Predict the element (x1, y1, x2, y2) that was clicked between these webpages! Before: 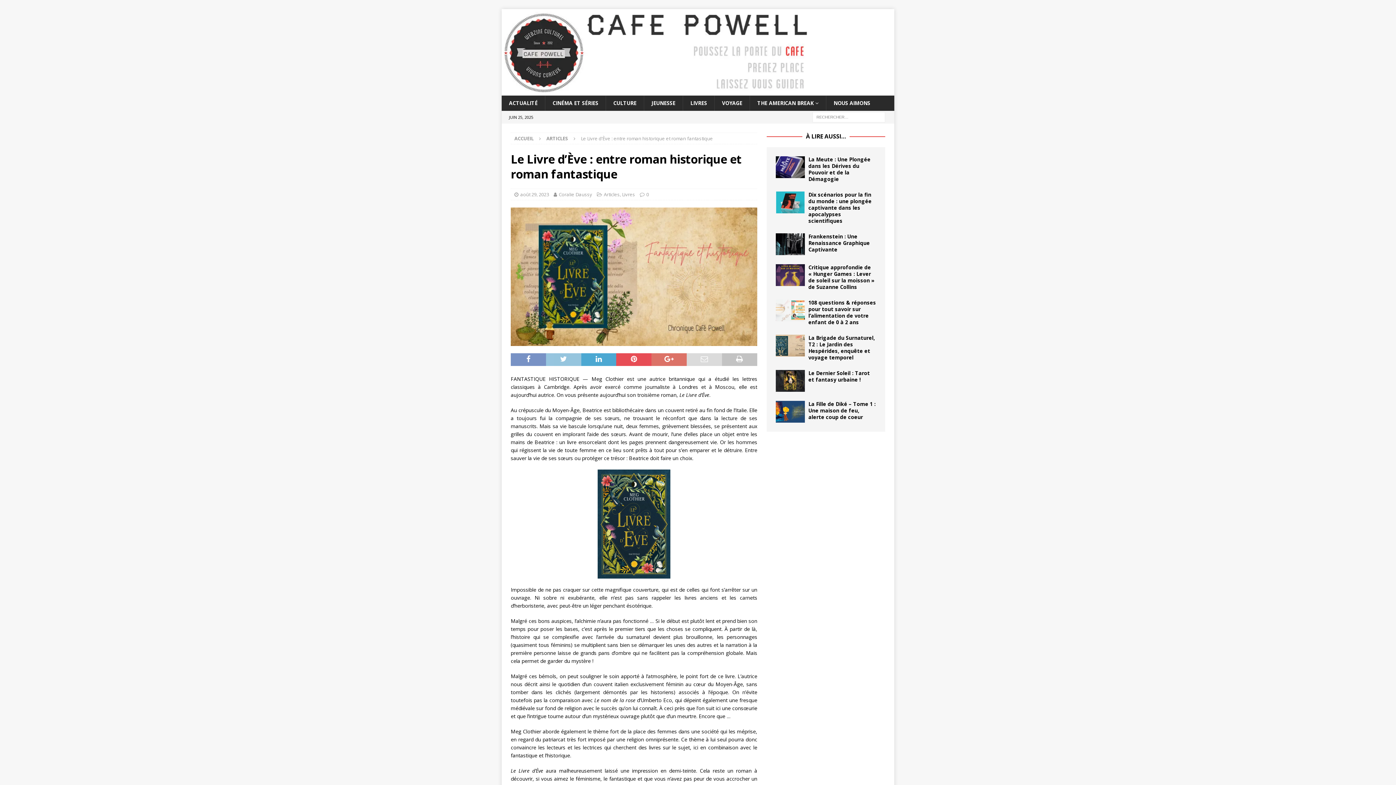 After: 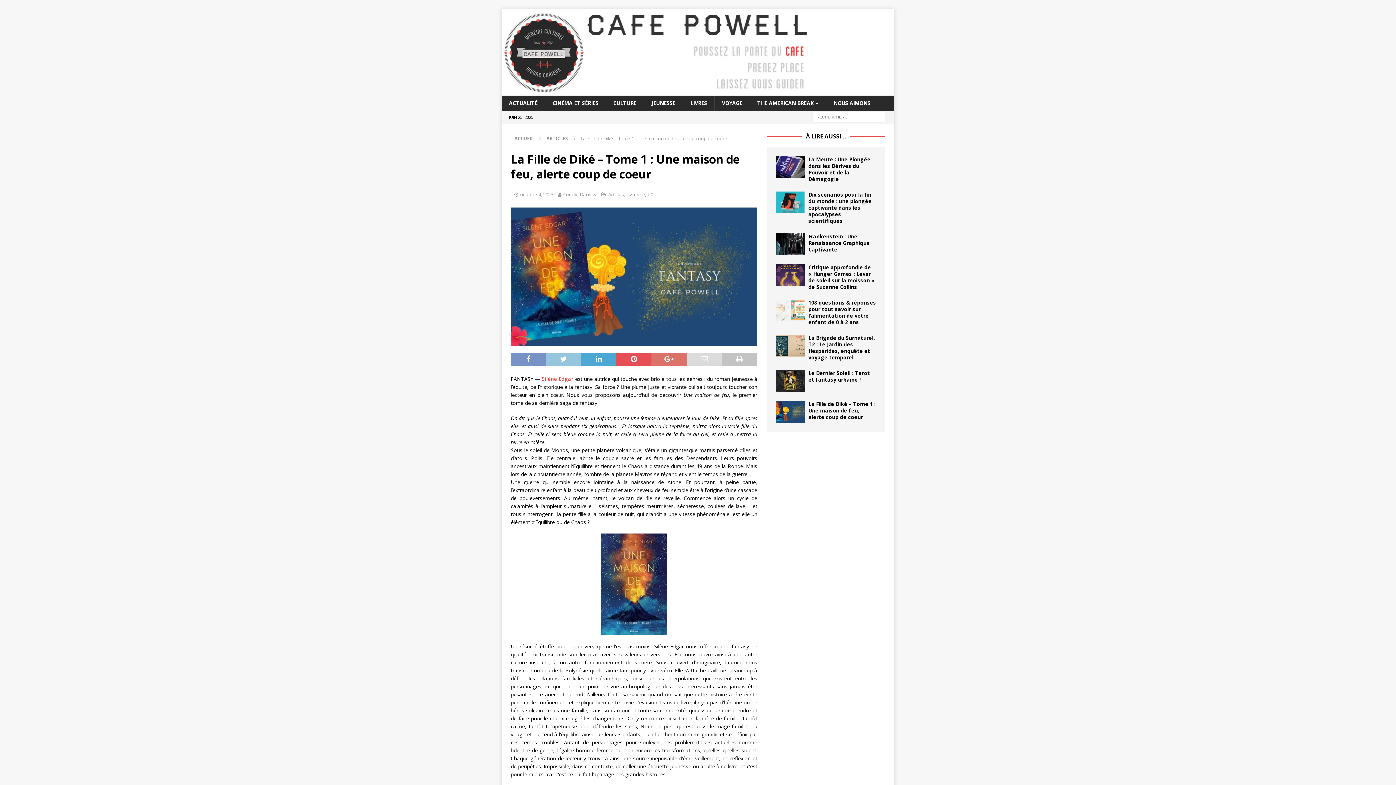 Action: label: La Fille de Diké – Tome 1 : Une maison de feu, alerte coup de coeur bbox: (808, 400, 875, 420)